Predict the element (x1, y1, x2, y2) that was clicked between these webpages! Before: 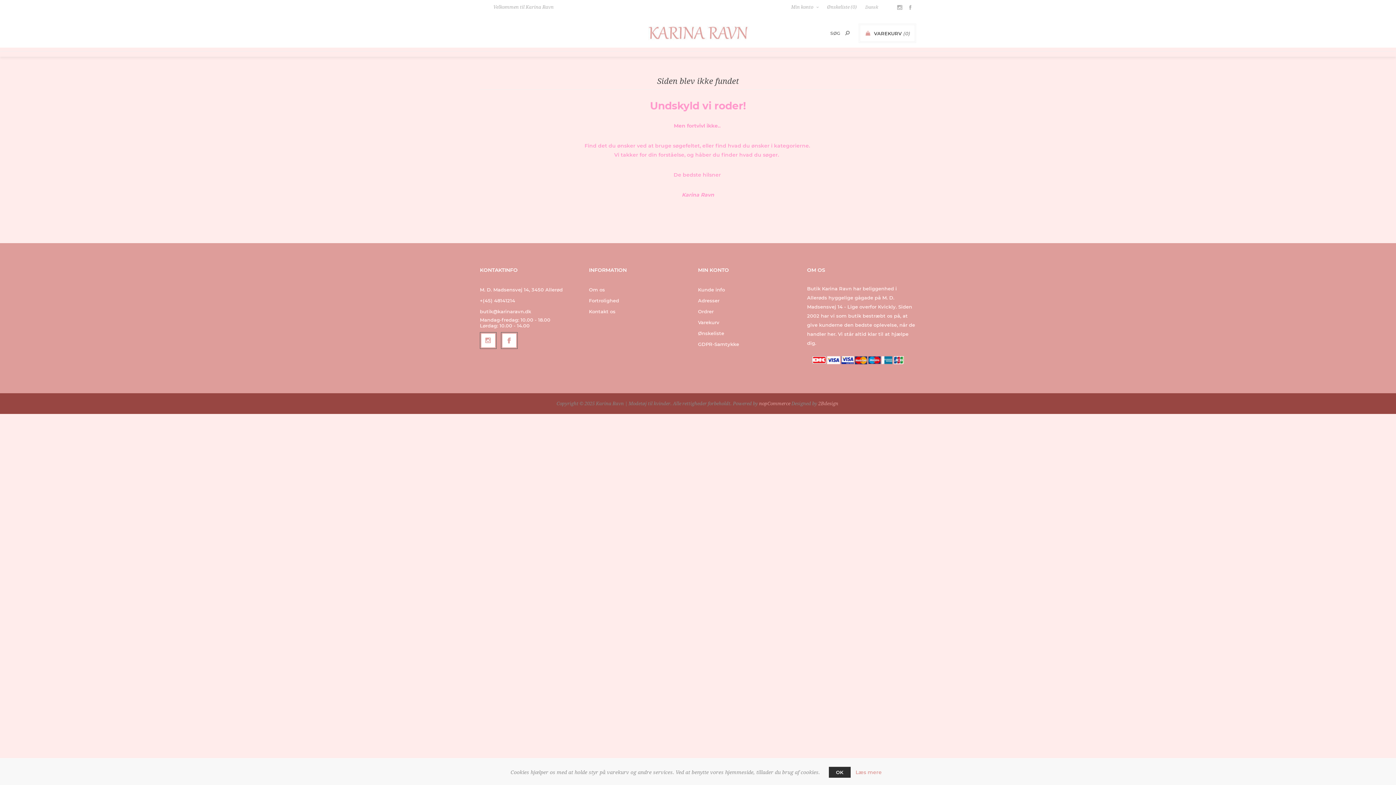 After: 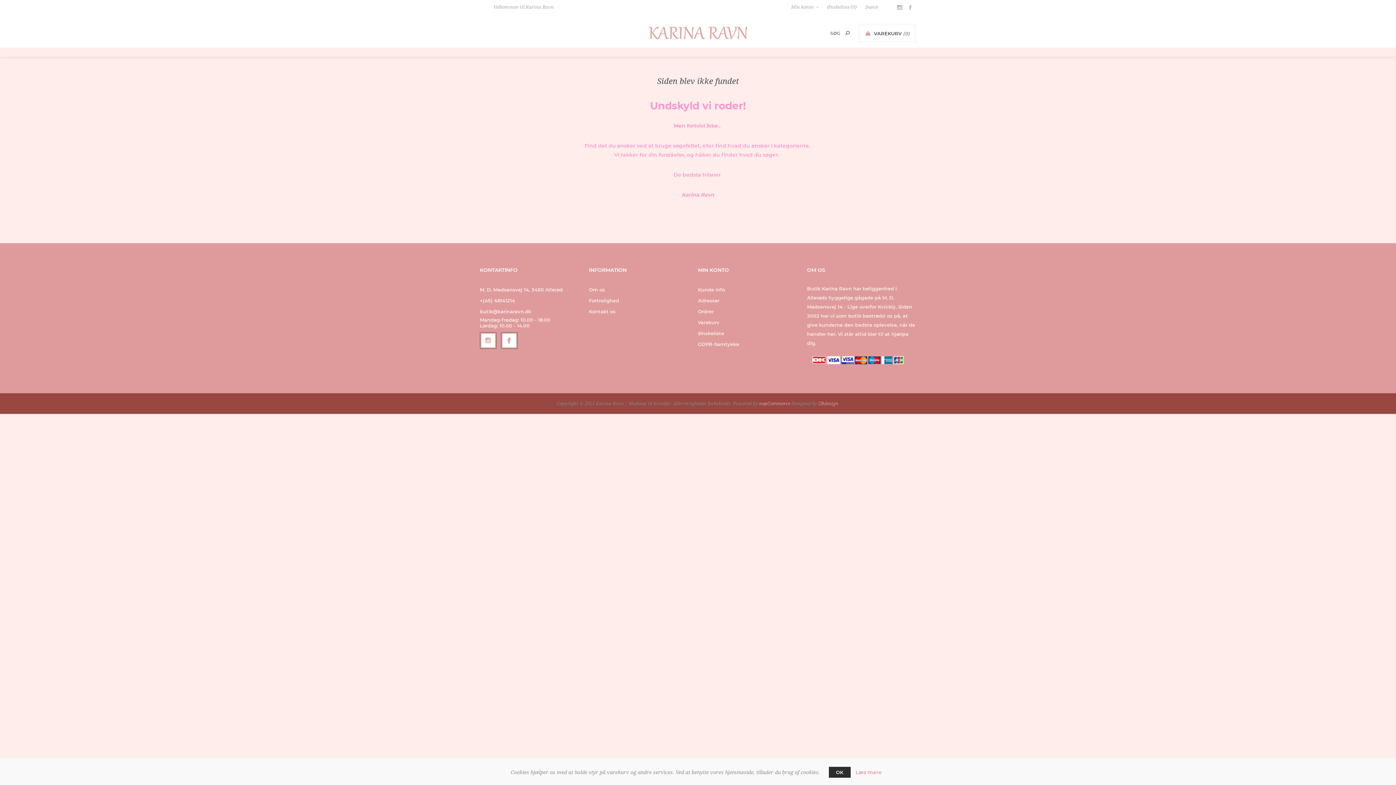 Action: bbox: (811, 360, 904, 366)